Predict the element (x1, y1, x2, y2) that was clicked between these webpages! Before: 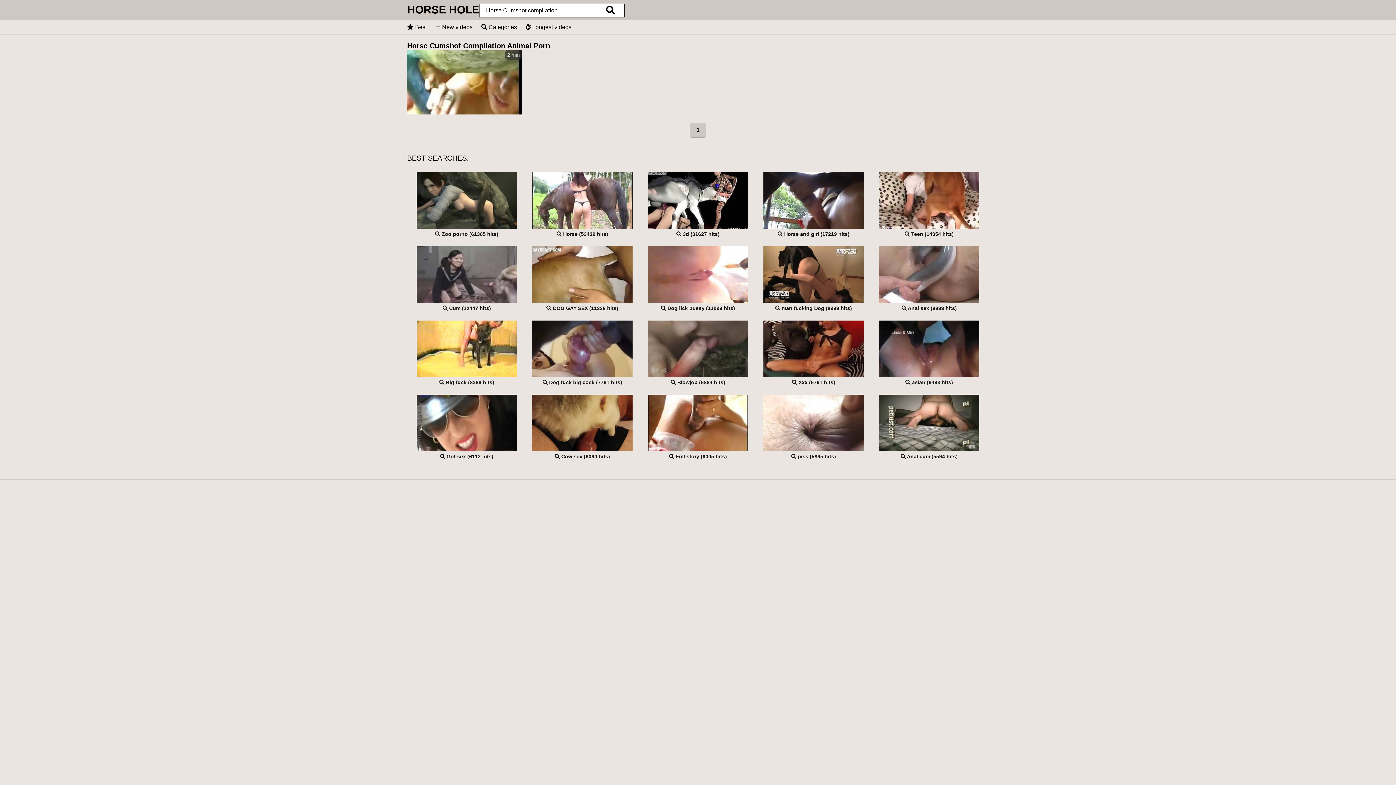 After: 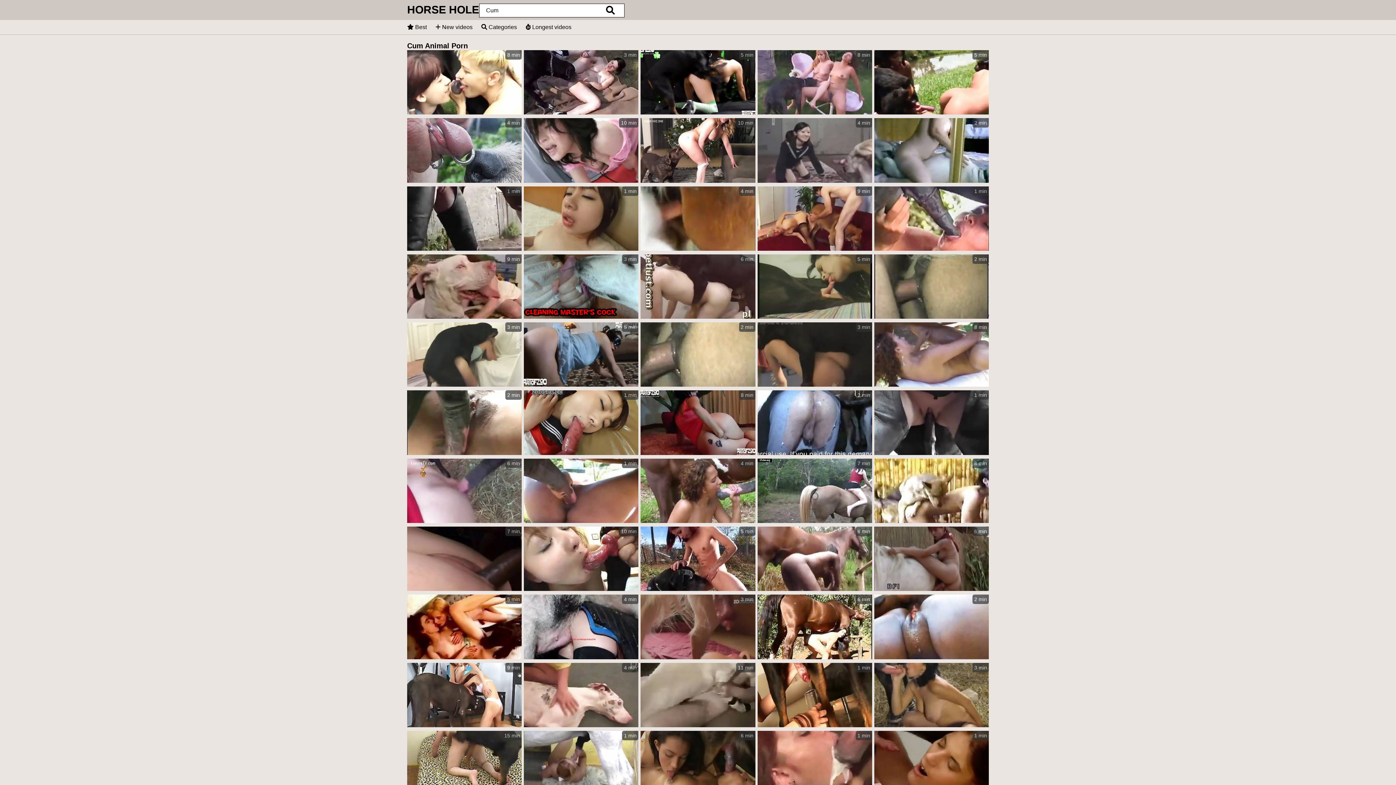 Action: label:  Cum (12447 hits) bbox: (416, 297, 517, 314)